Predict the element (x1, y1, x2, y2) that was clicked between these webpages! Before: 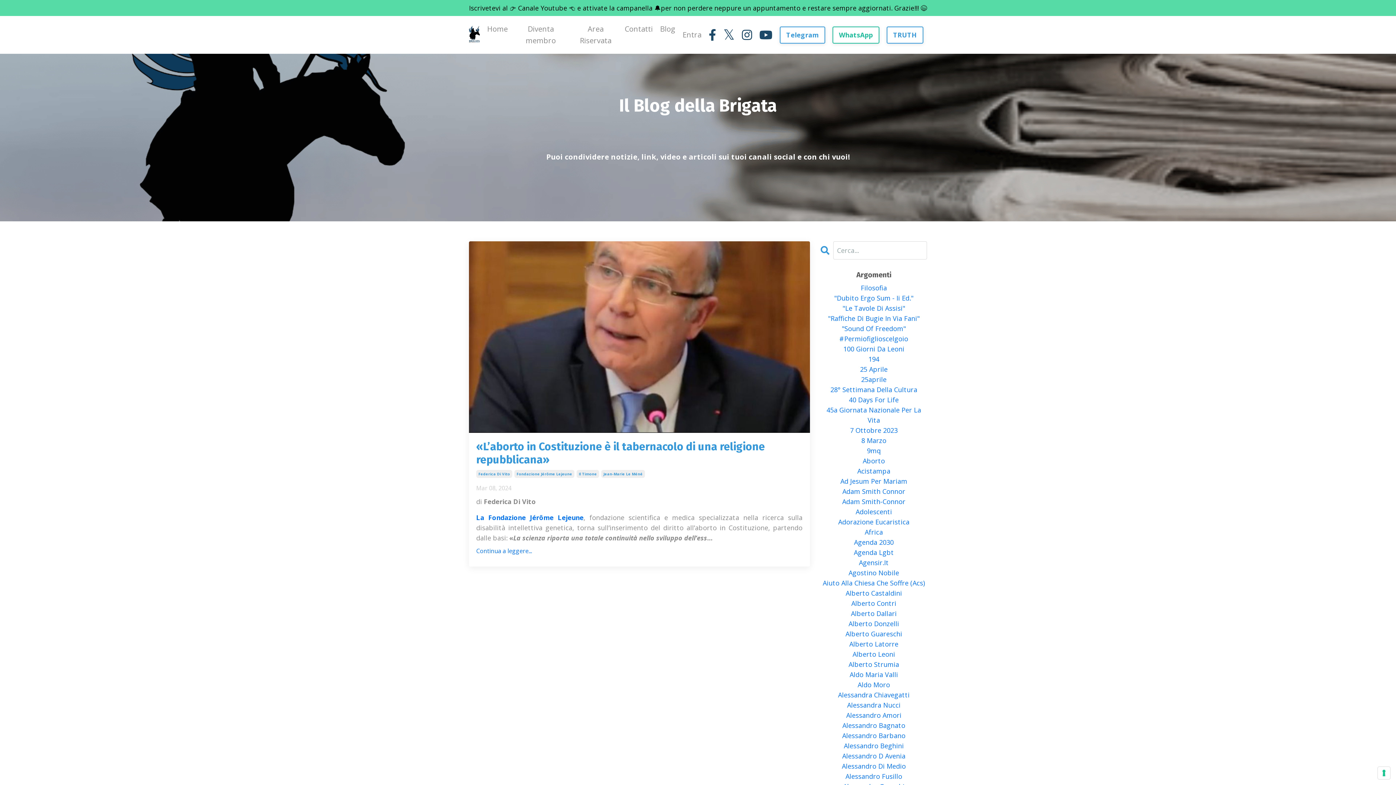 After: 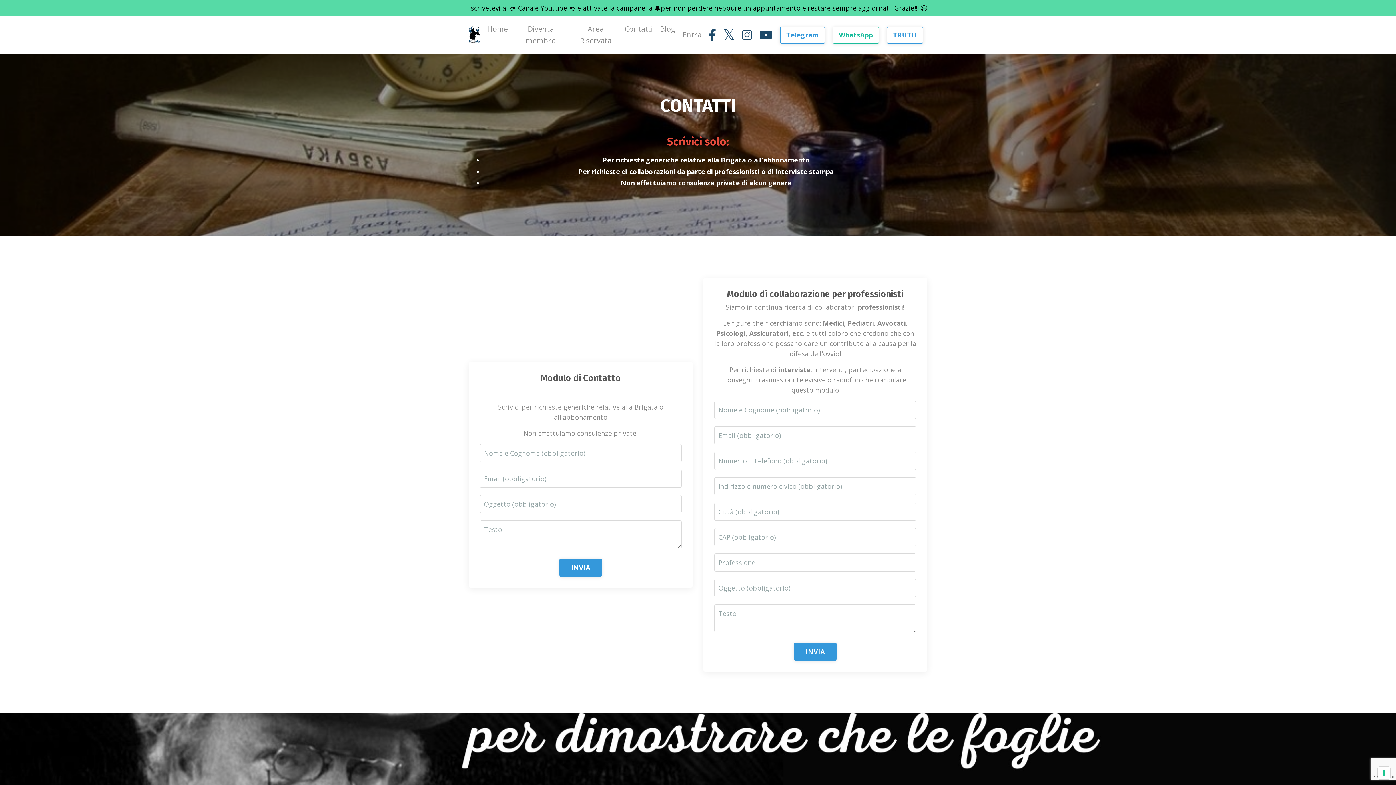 Action: bbox: (625, 23, 653, 46) label: Contatti